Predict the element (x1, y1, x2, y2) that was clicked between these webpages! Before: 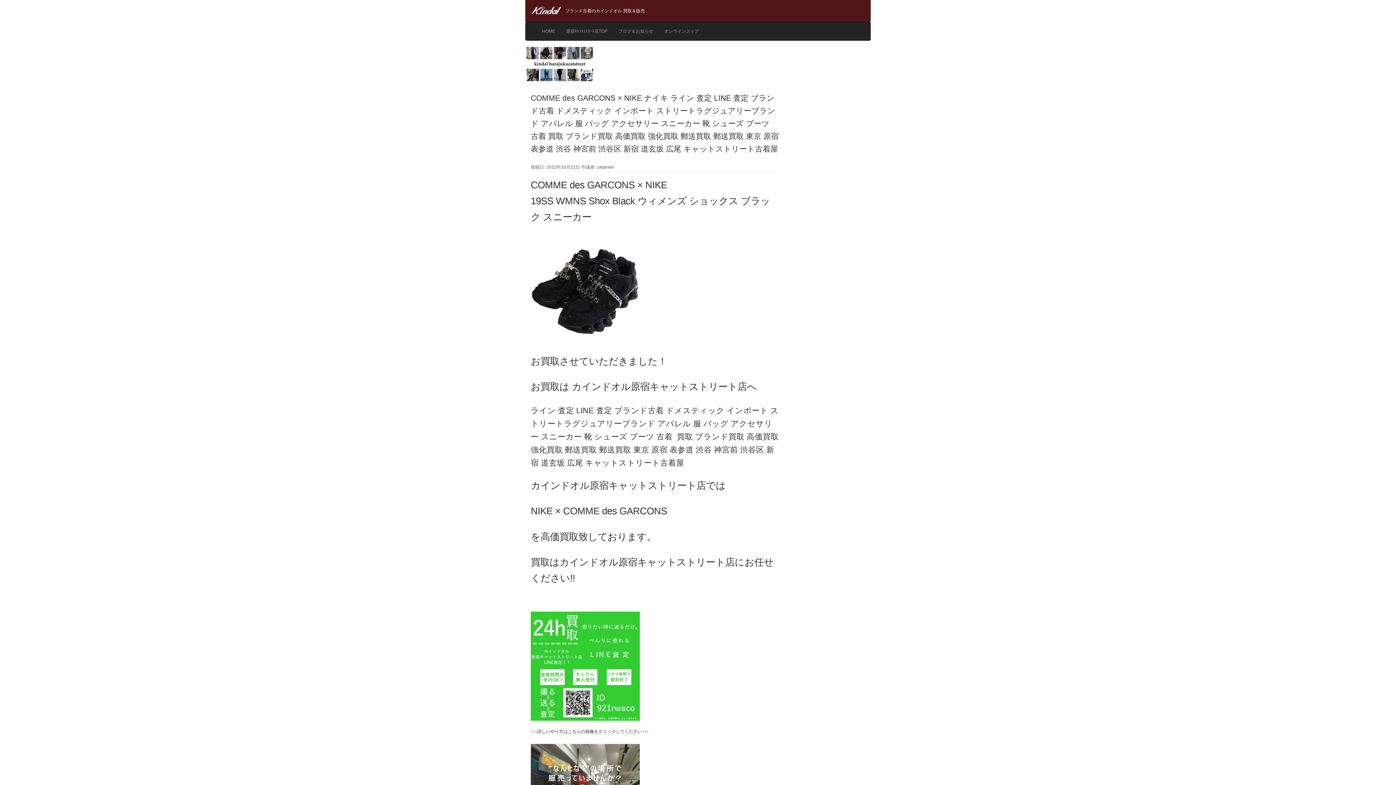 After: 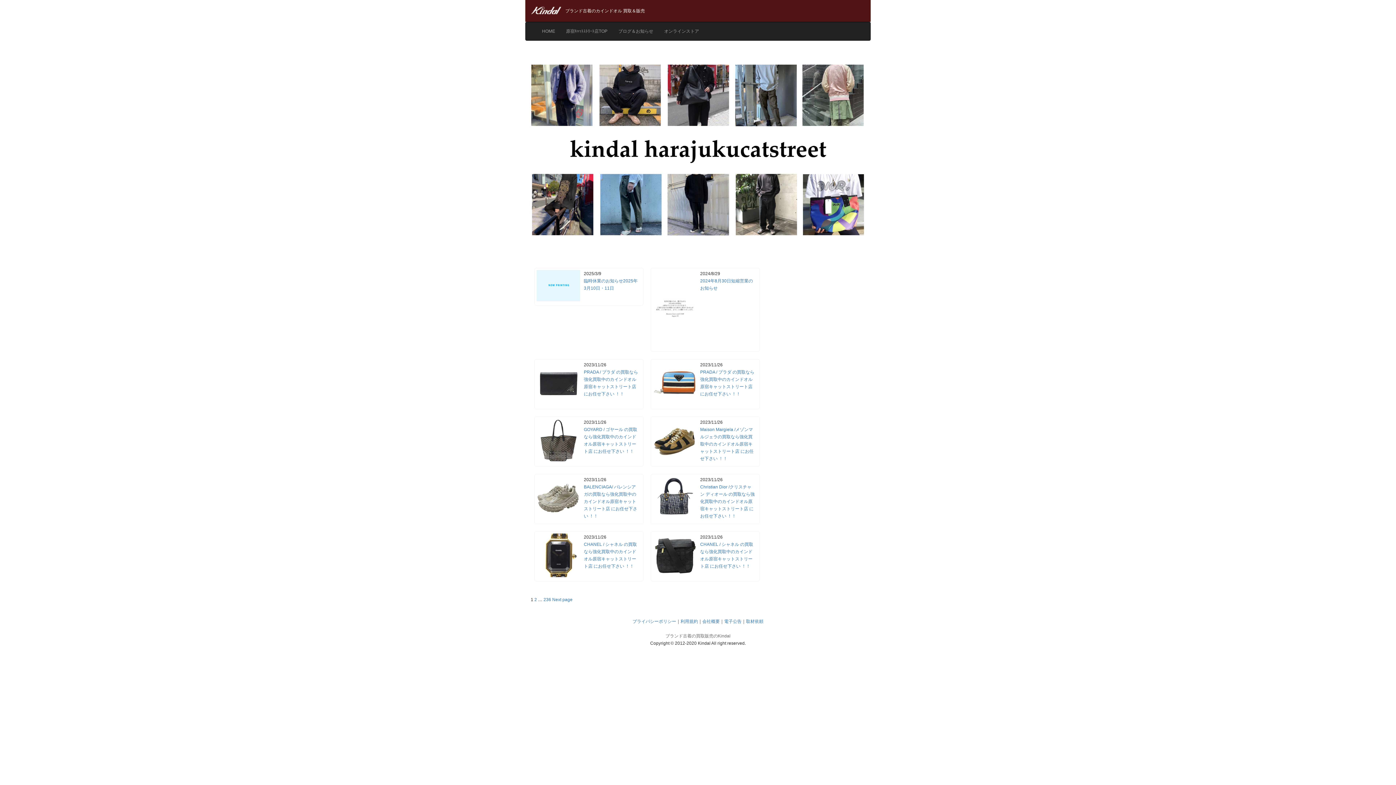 Action: bbox: (597, 164, 613, 169) label: catstreet